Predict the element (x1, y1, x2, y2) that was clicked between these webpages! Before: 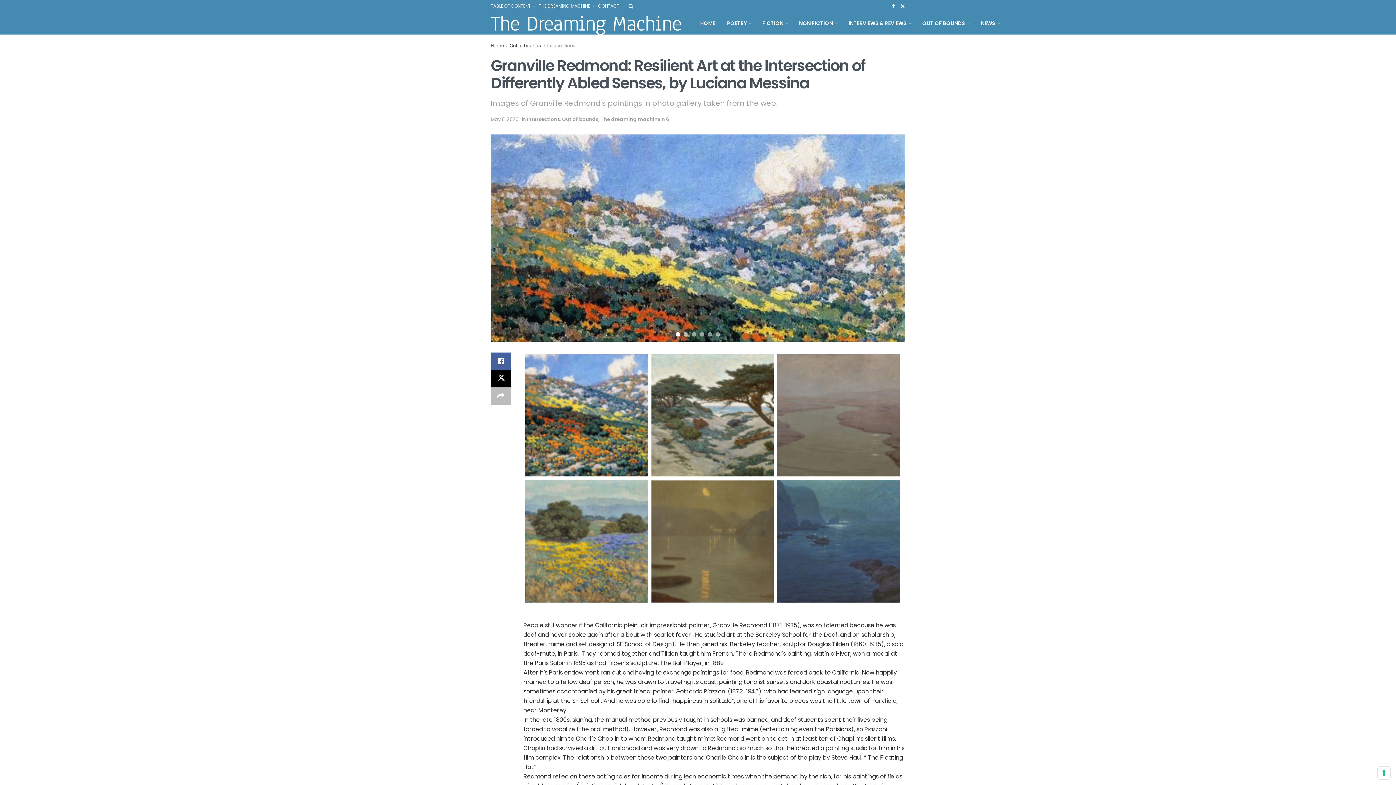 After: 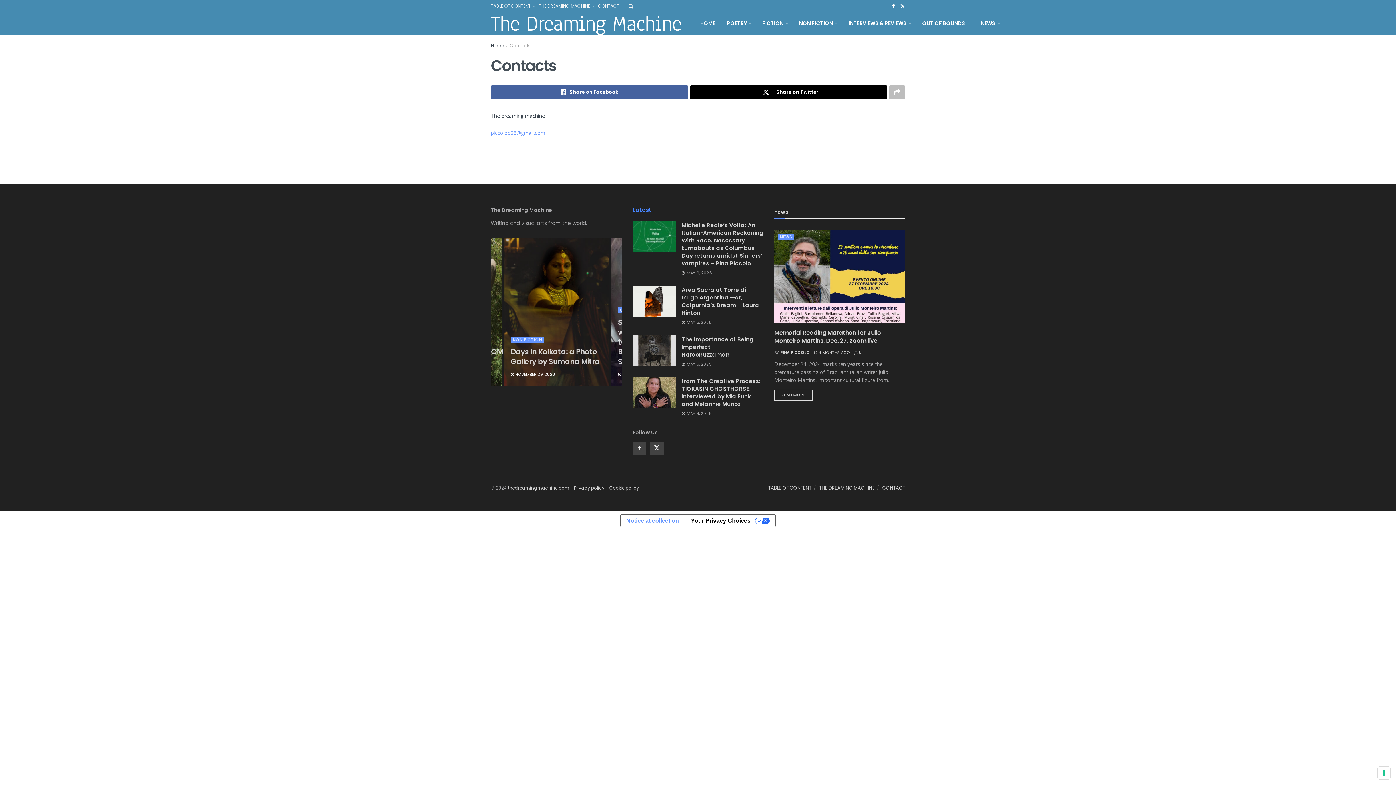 Action: bbox: (598, 0, 619, 12) label: CONTACT